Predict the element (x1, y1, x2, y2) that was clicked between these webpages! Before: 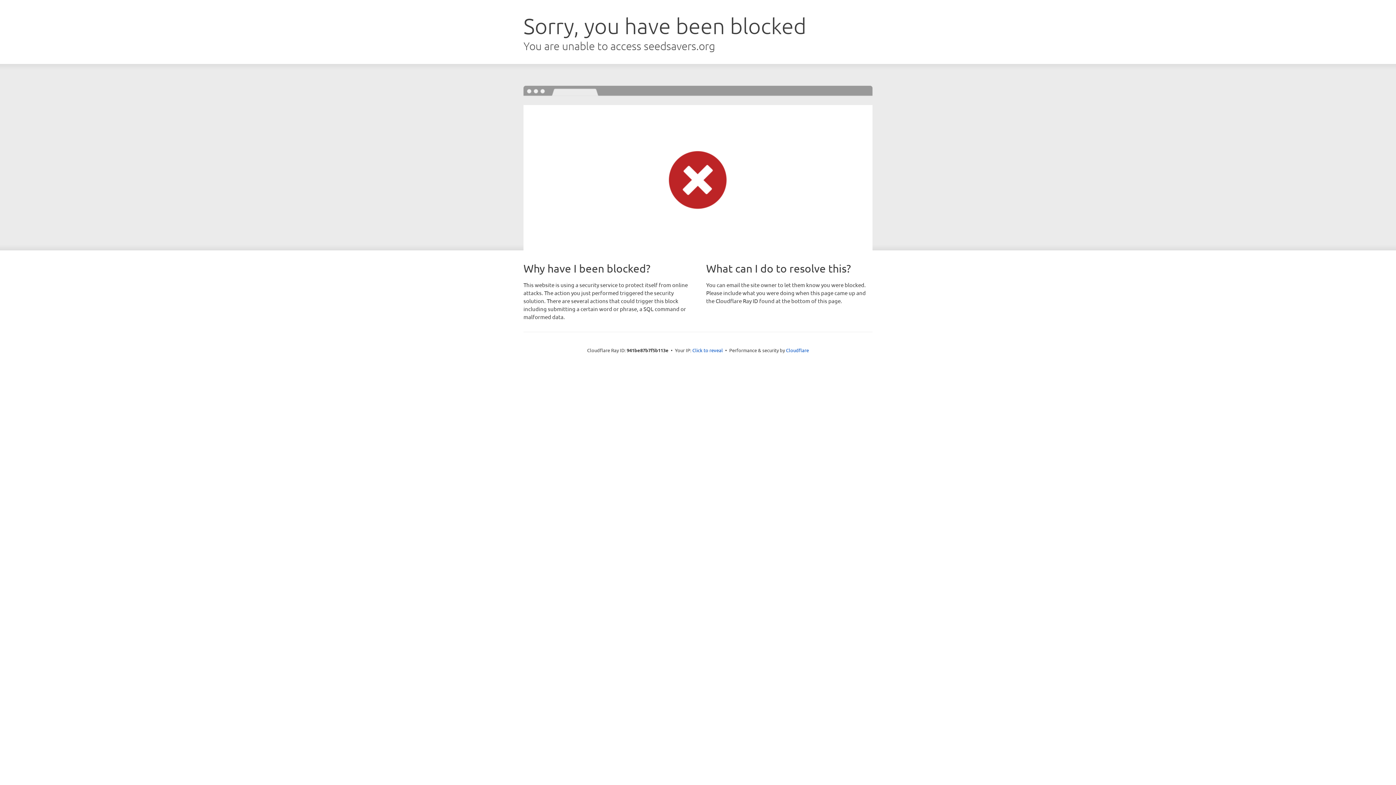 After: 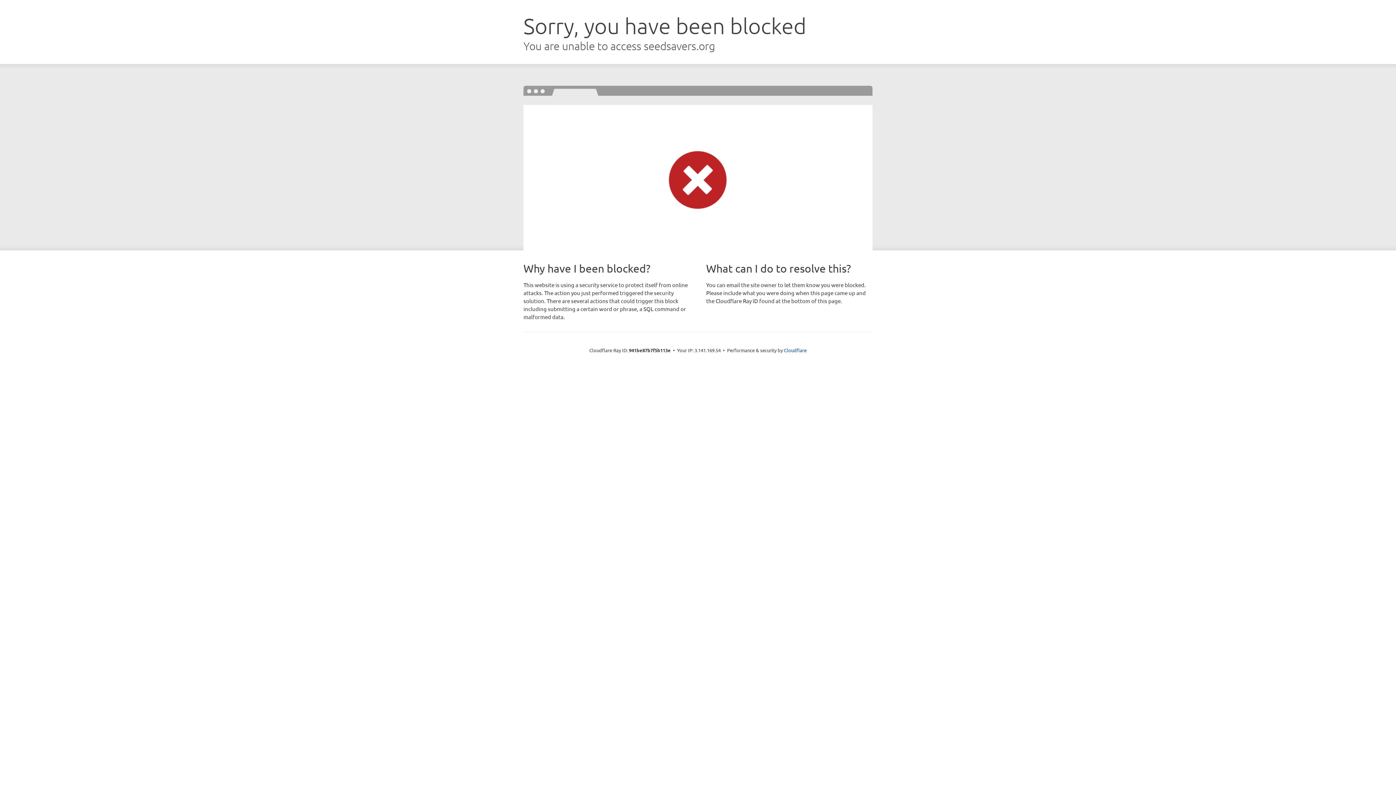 Action: label: Click to reveal bbox: (692, 346, 723, 353)